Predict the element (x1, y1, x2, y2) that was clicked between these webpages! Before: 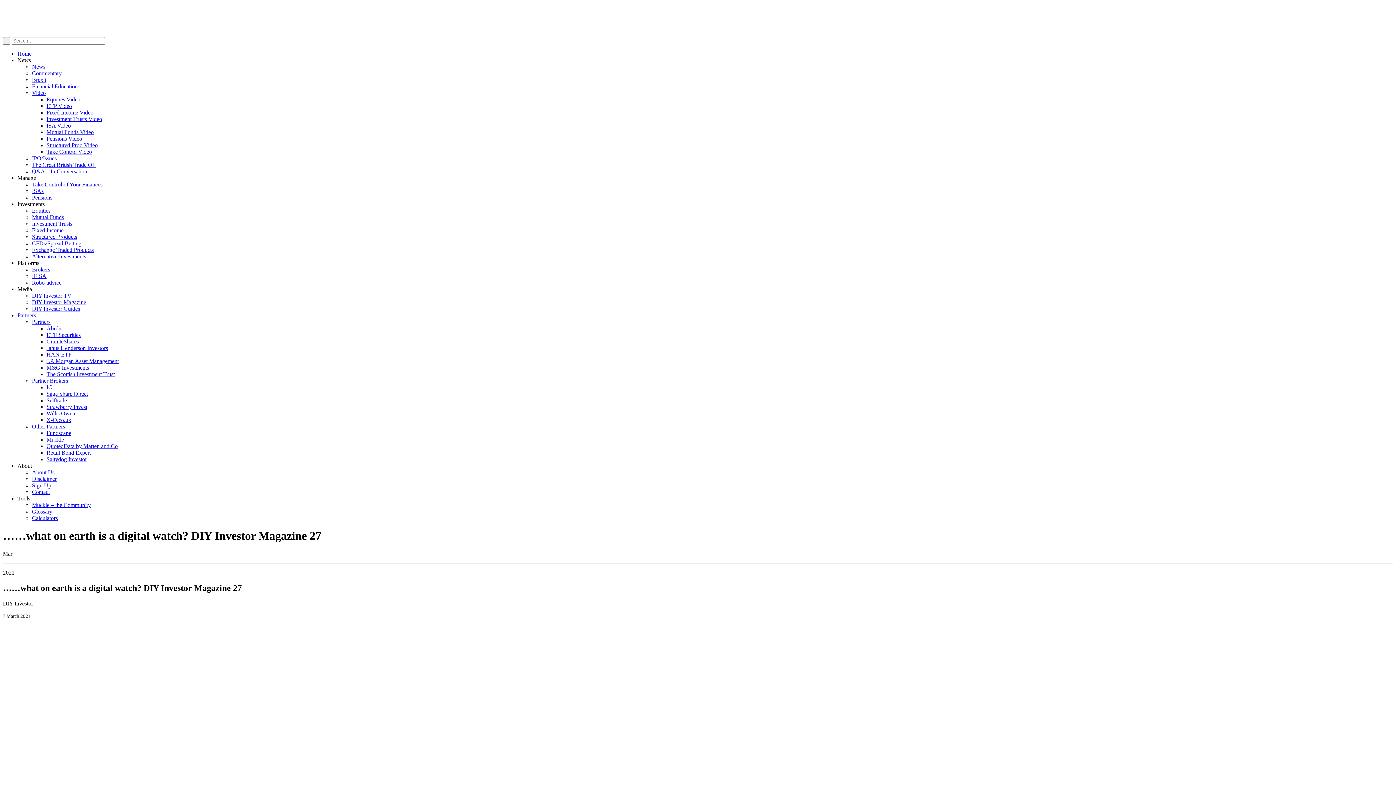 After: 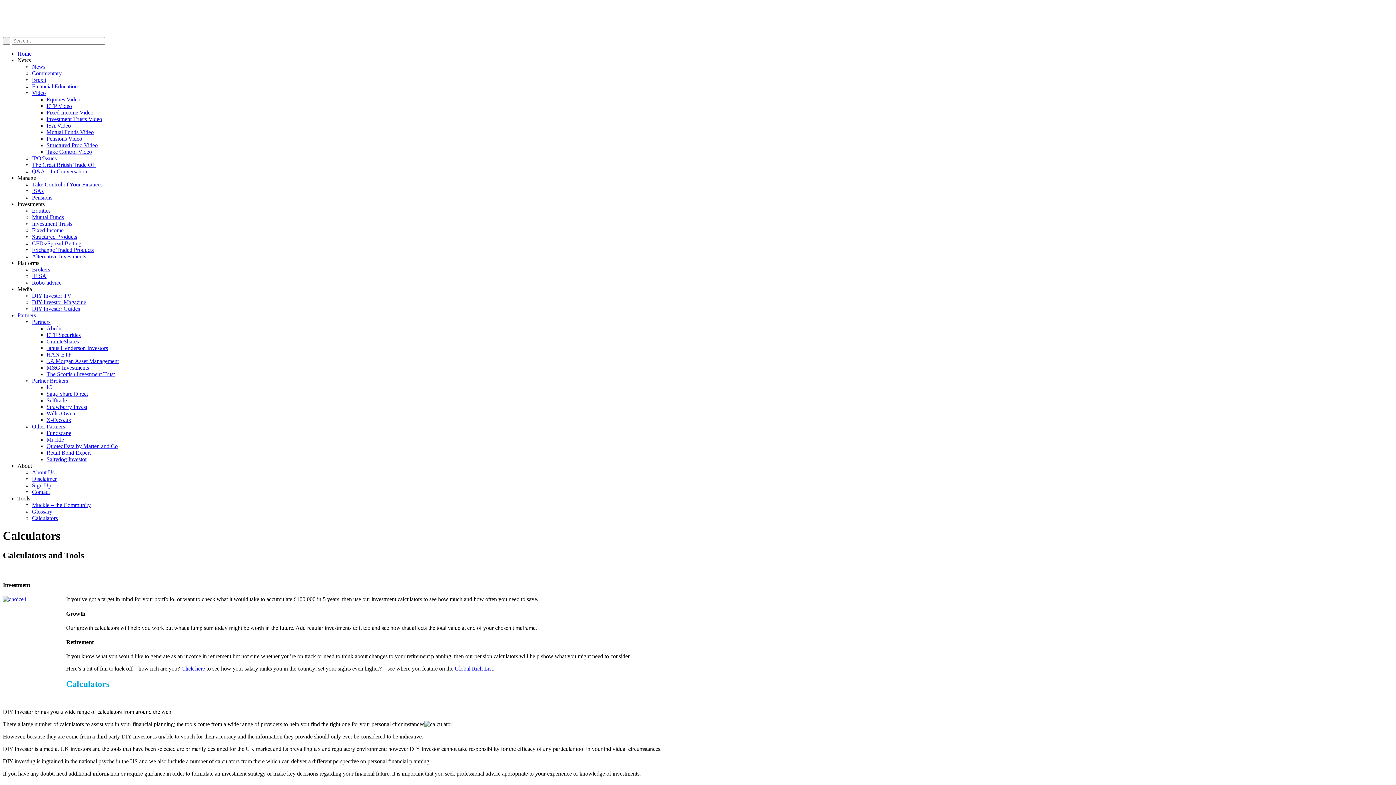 Action: label: Calculators bbox: (32, 515, 57, 521)